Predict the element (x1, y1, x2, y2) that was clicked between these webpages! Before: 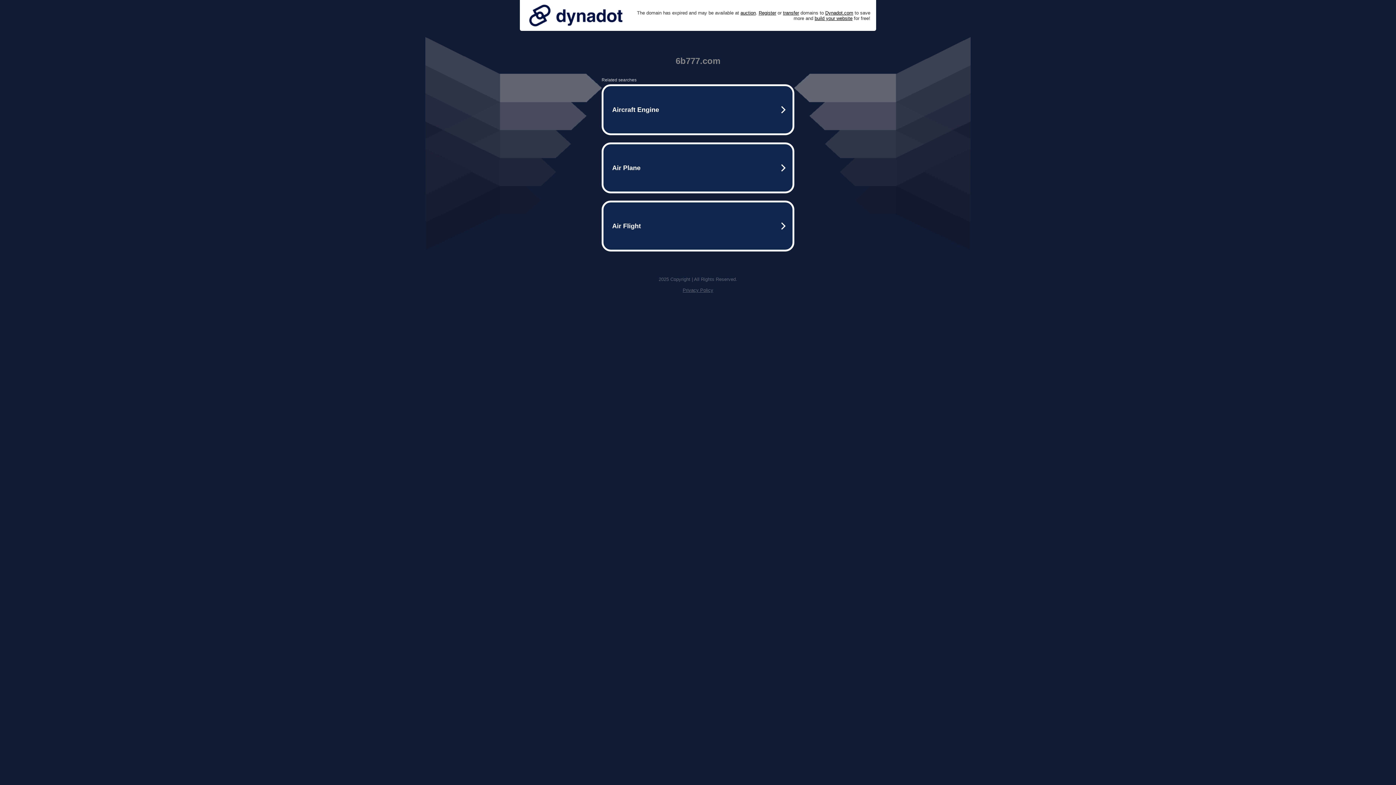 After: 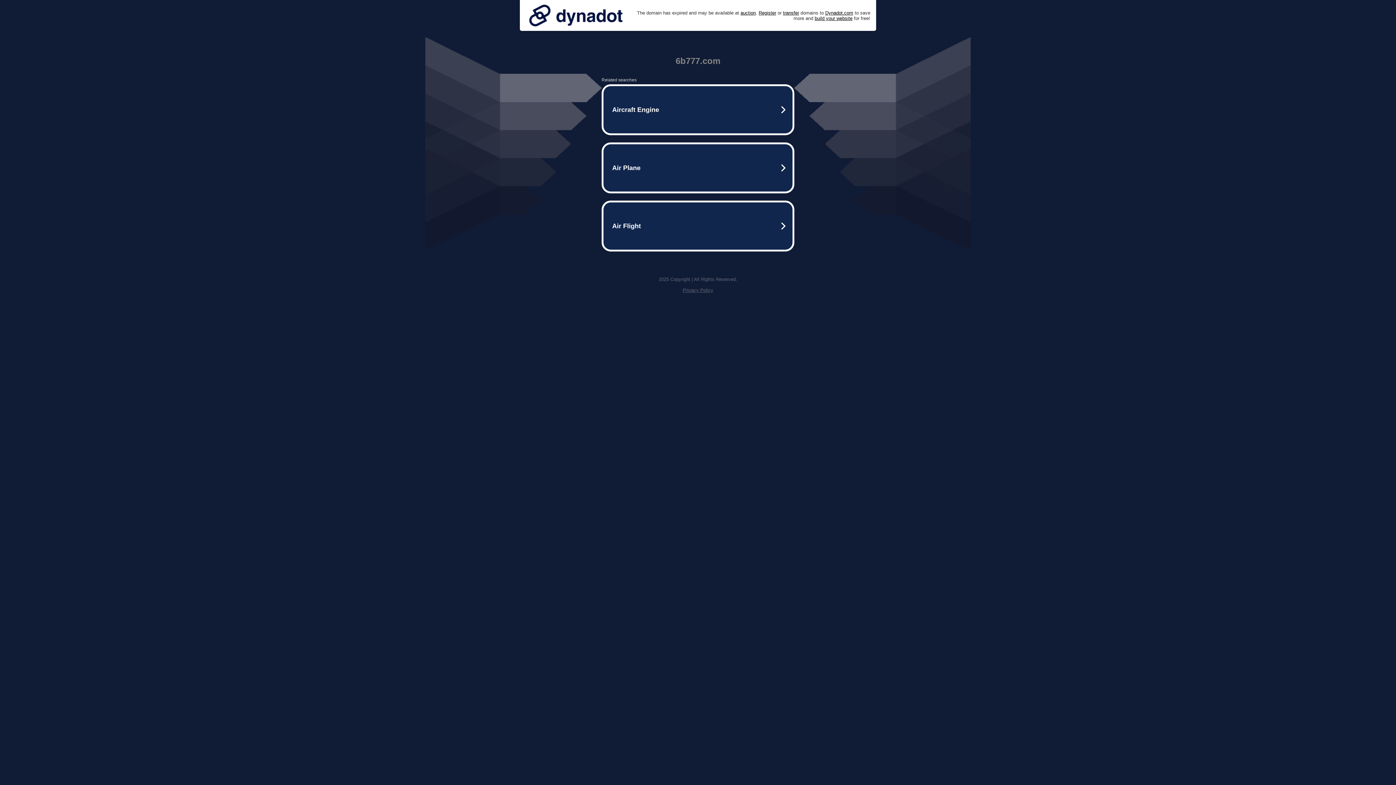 Action: bbox: (525, 0, 626, 30)